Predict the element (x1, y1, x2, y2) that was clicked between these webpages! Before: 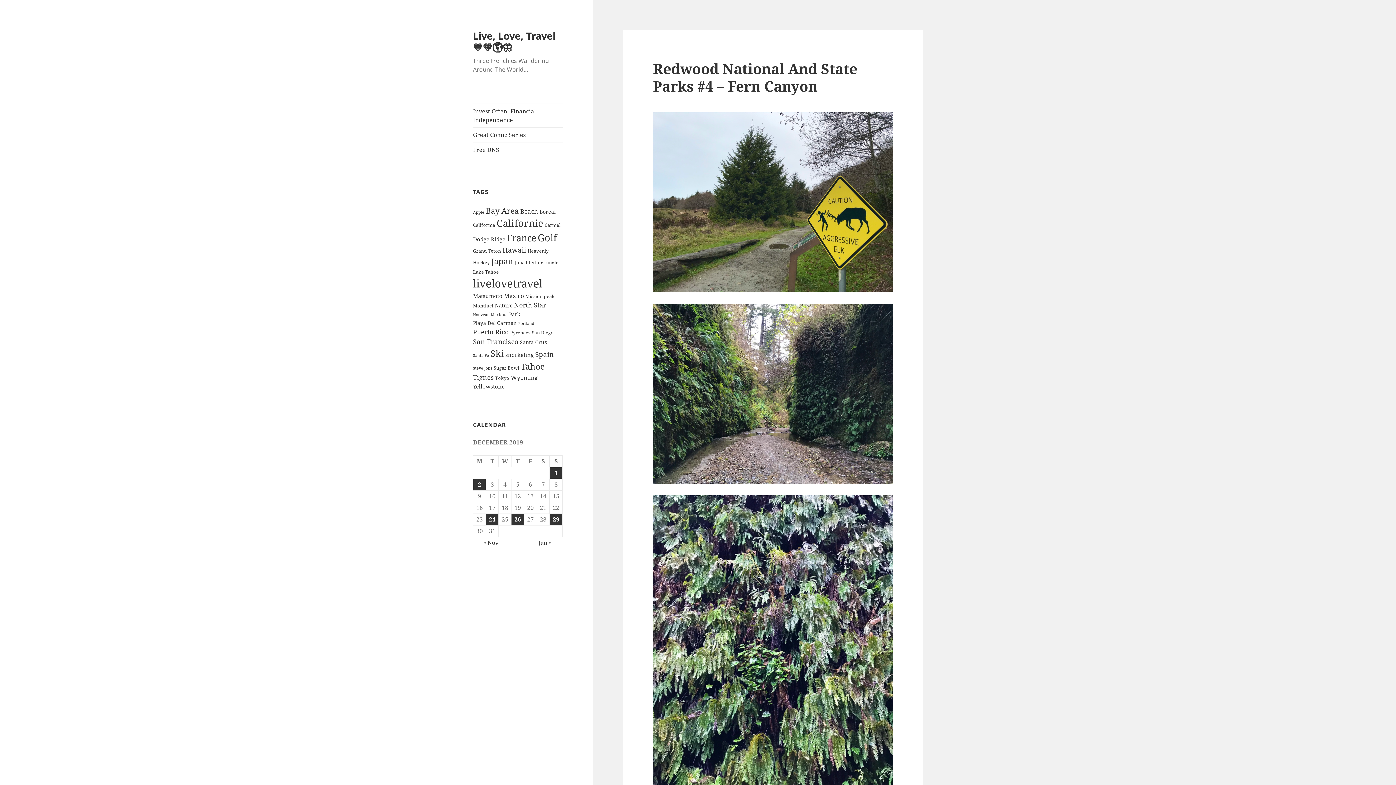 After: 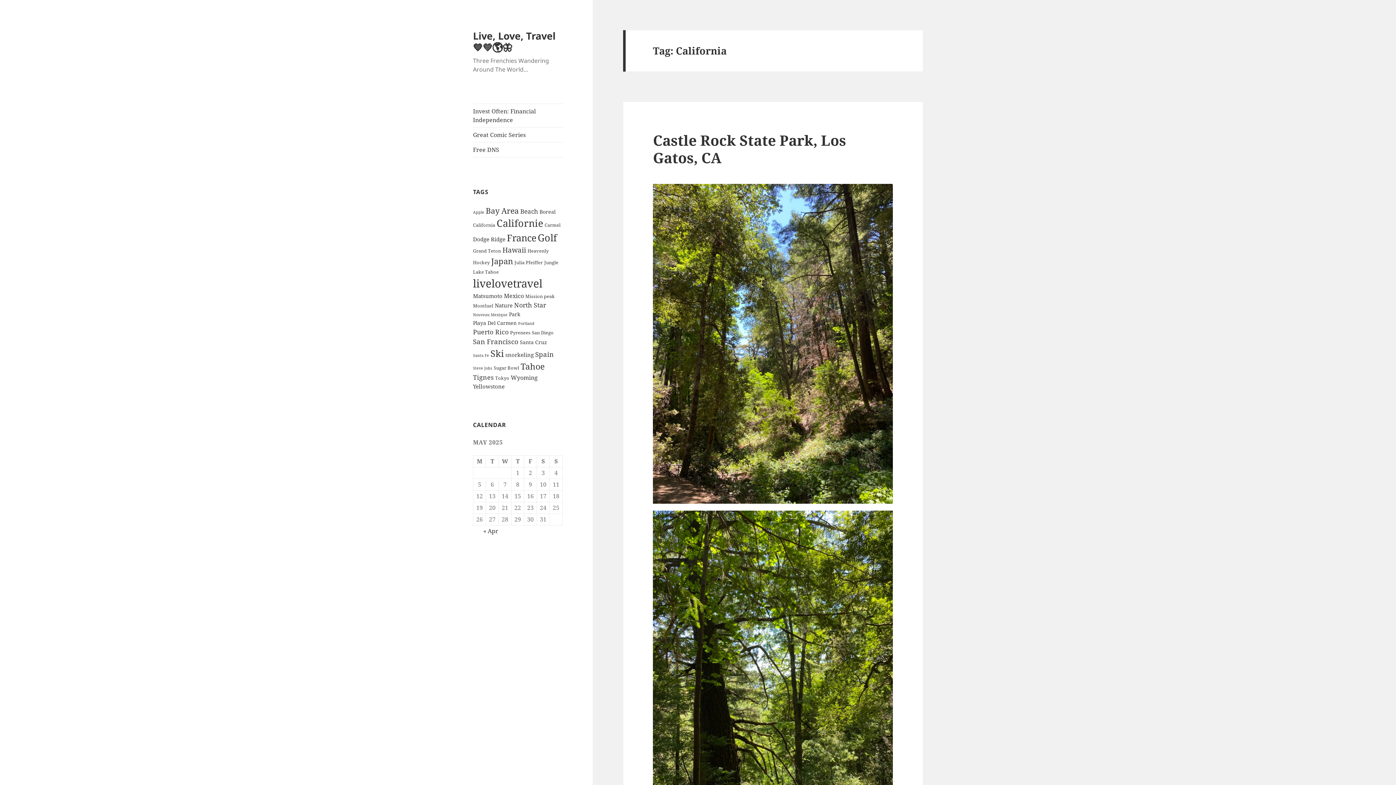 Action: label: California (2 items) bbox: (473, 222, 495, 228)